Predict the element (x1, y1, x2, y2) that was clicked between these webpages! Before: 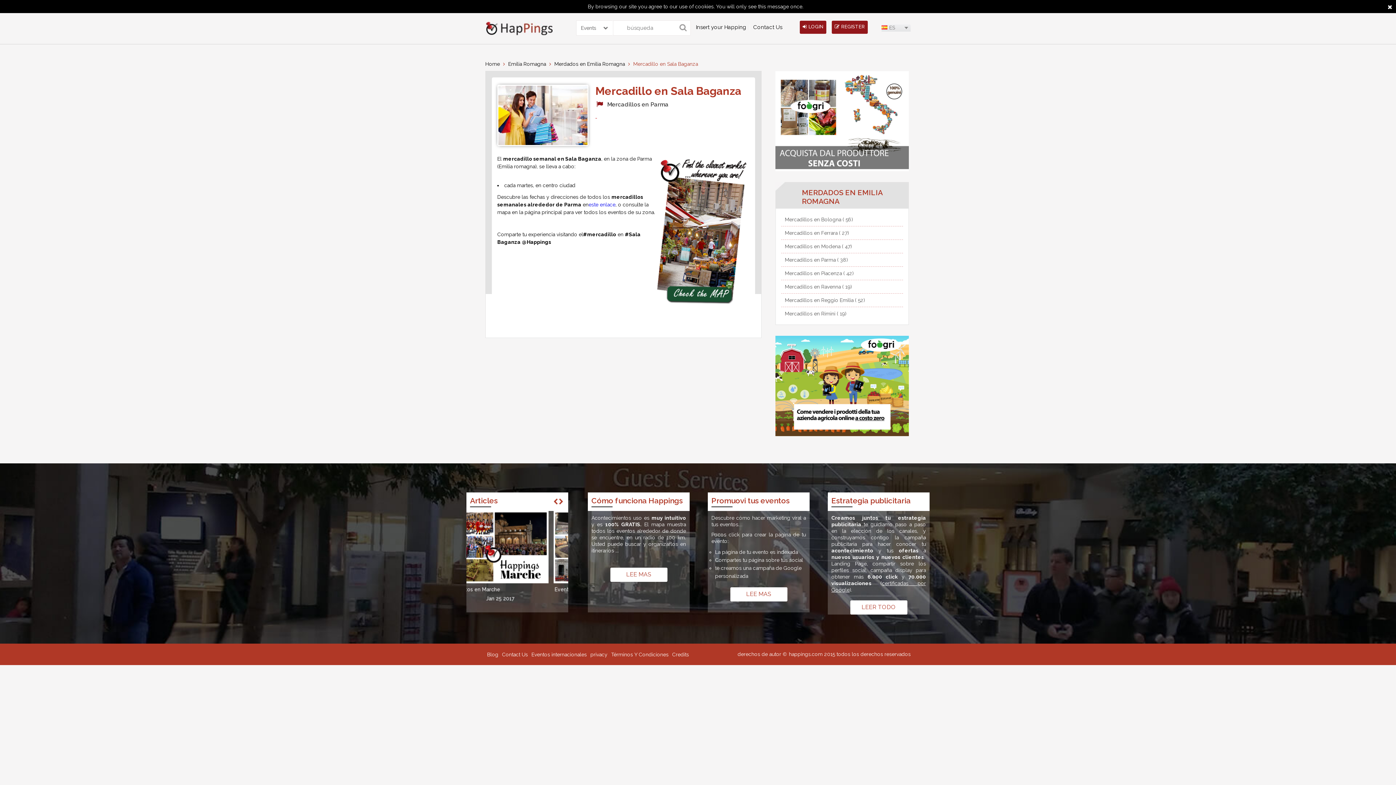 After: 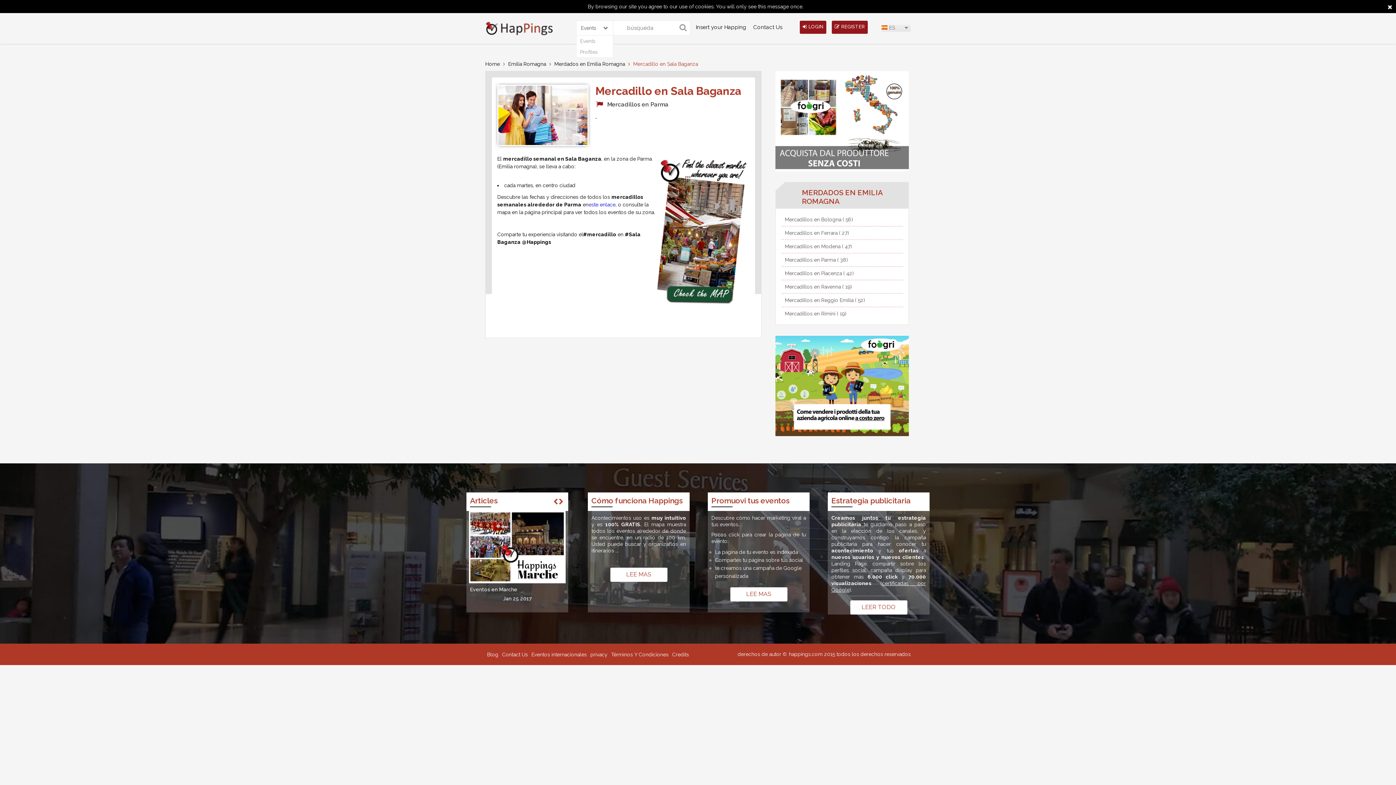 Action: bbox: (576, 20, 610, 35) label: Events